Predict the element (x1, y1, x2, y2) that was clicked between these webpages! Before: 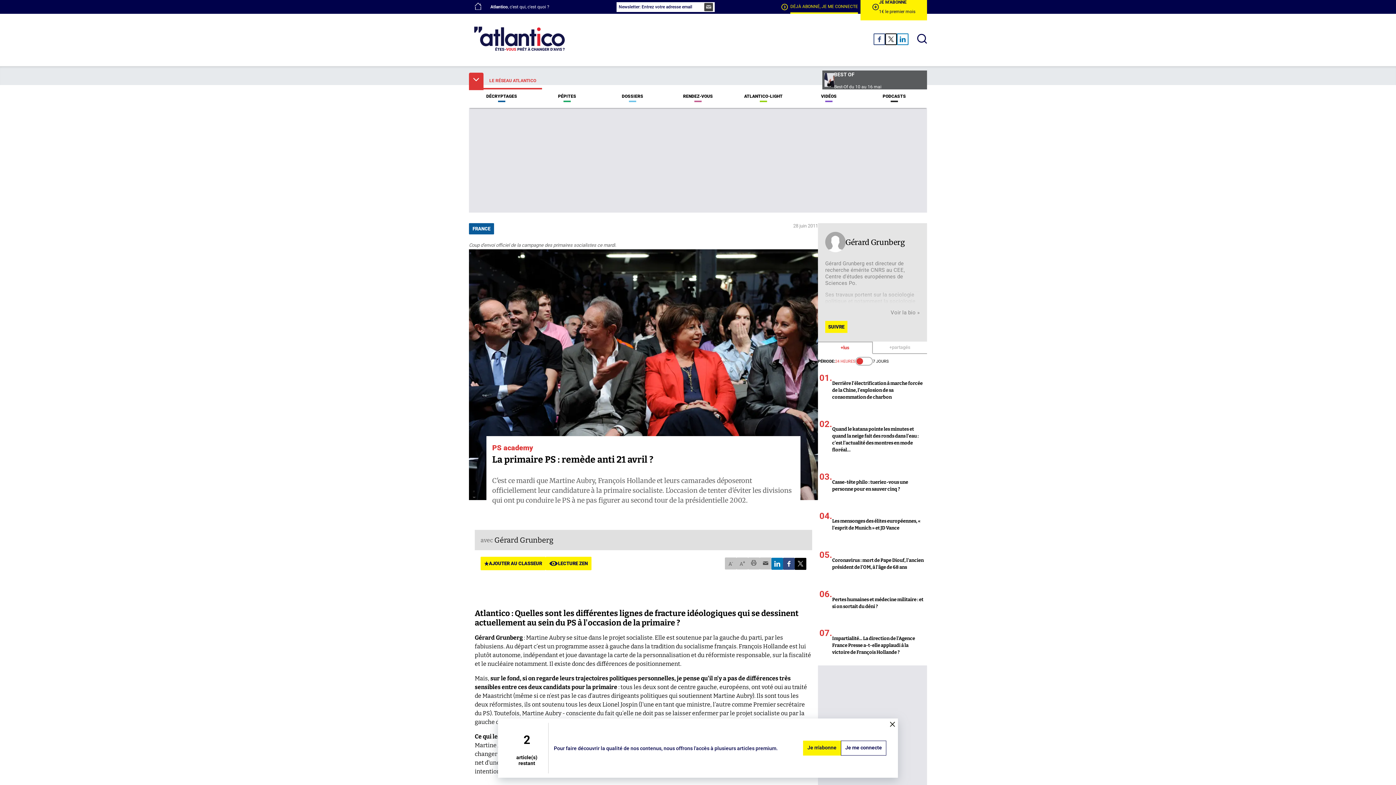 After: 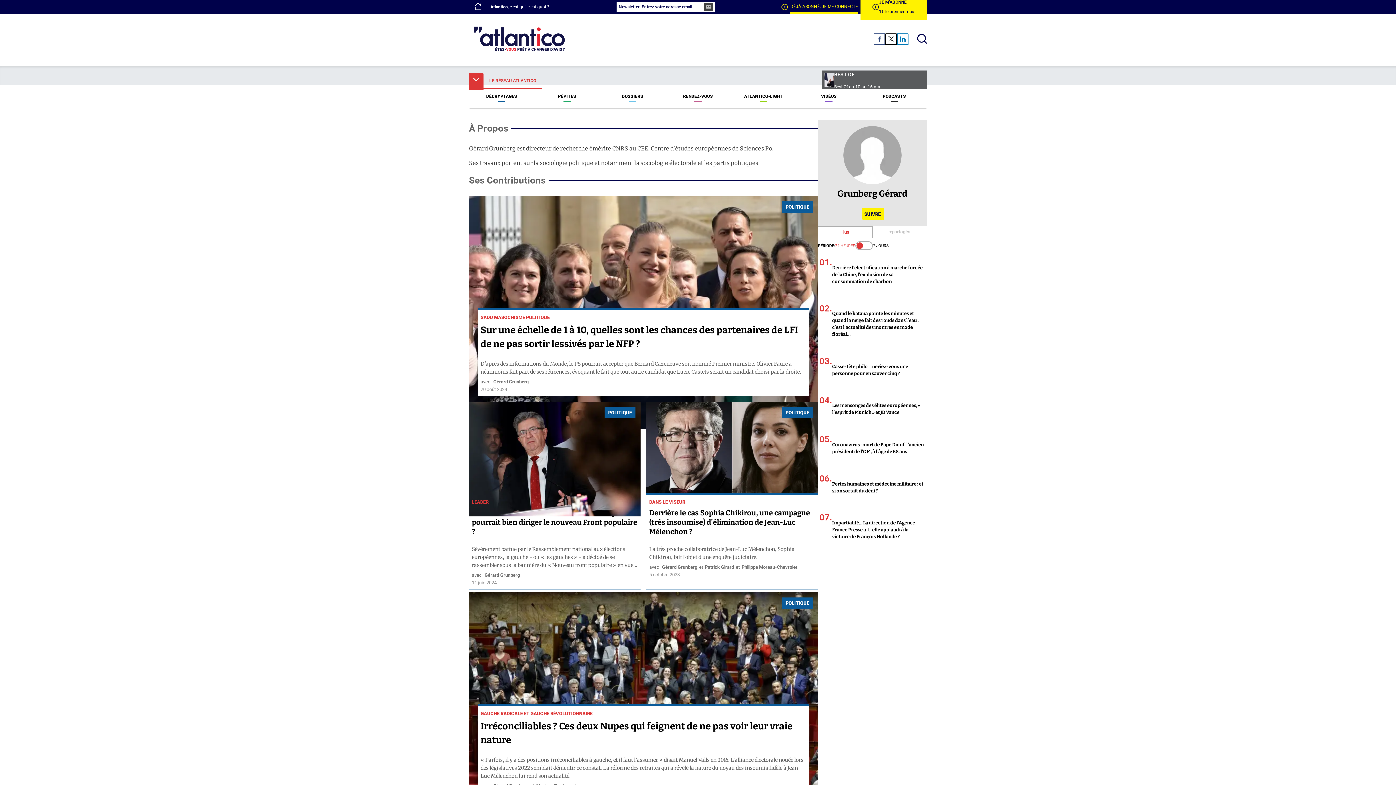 Action: bbox: (493, 536, 556, 544) label: Gérard Grunberg